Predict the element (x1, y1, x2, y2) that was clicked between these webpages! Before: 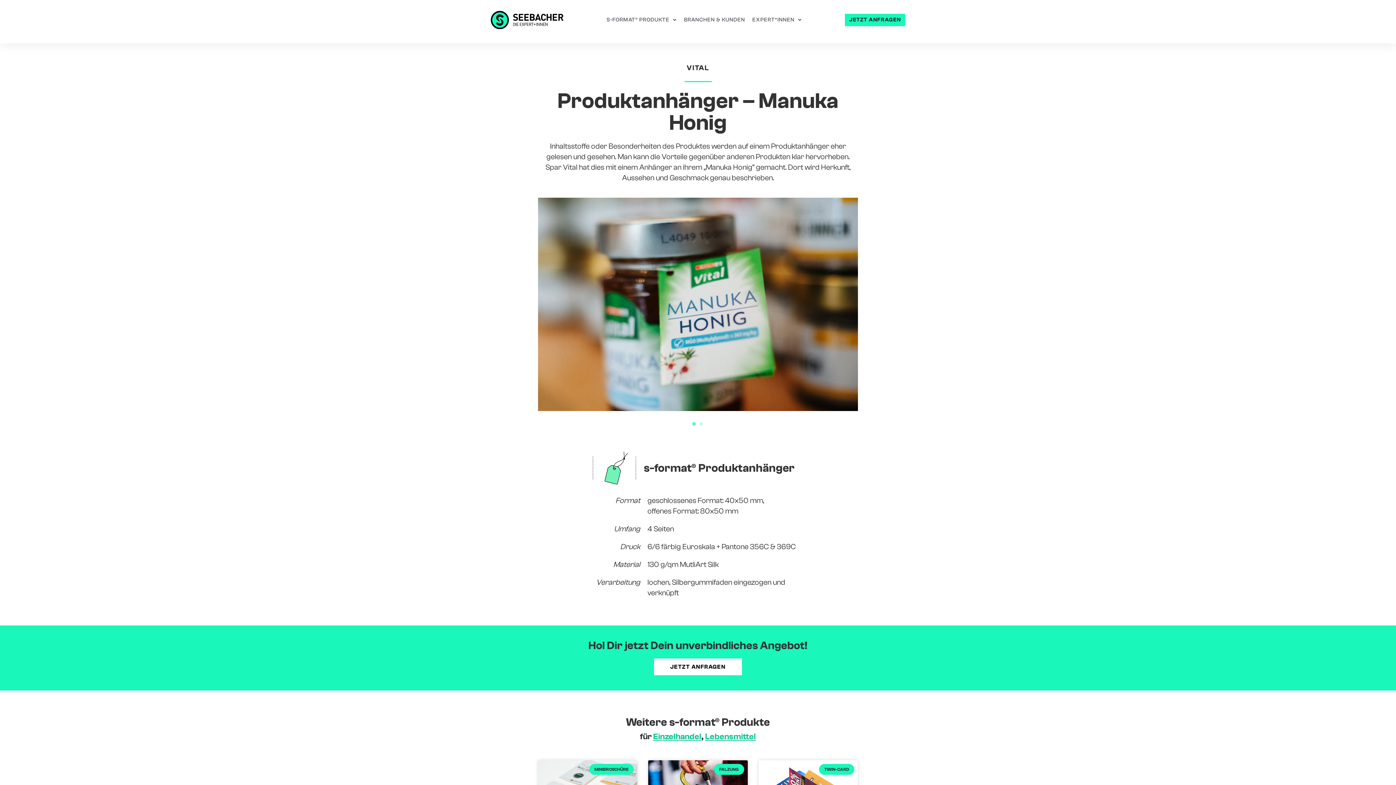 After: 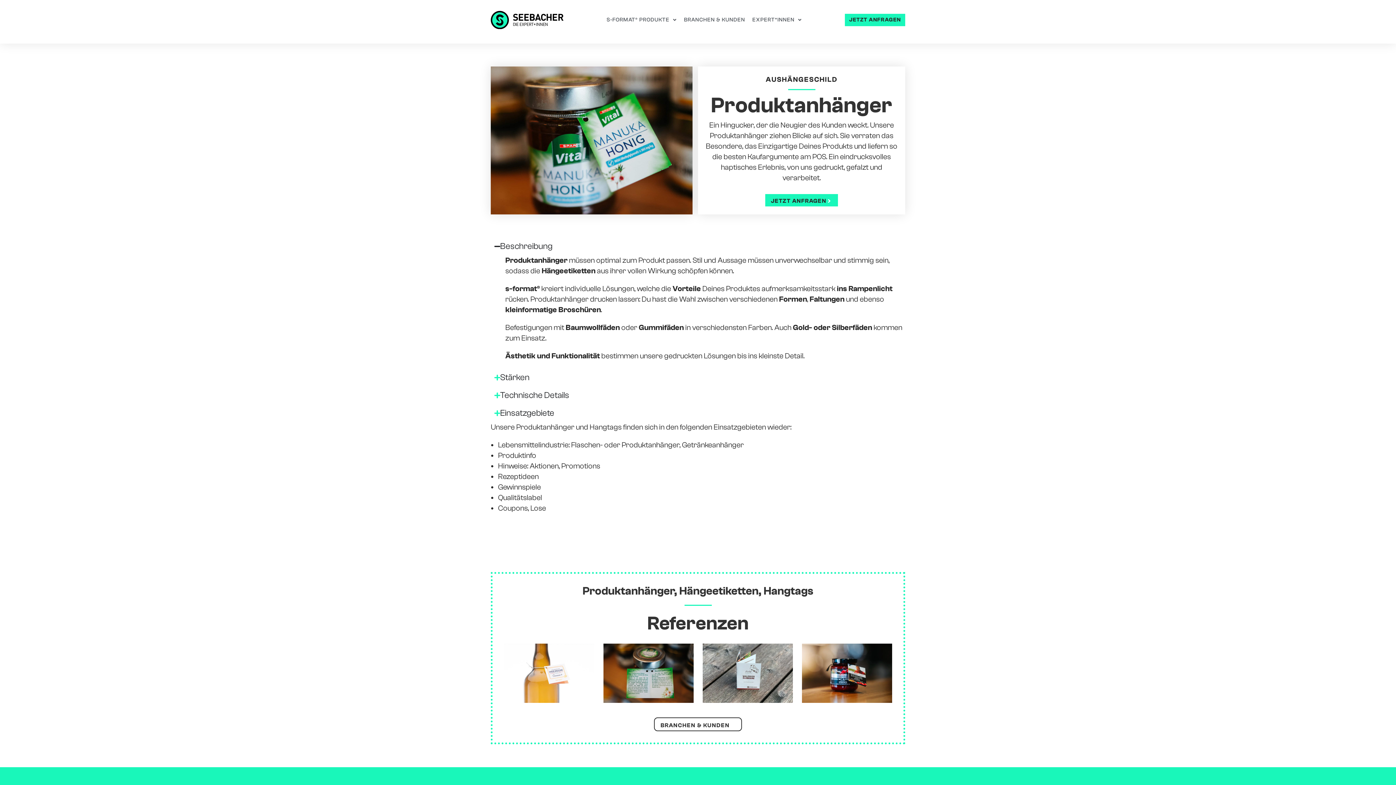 Action: bbox: (592, 451, 636, 484)